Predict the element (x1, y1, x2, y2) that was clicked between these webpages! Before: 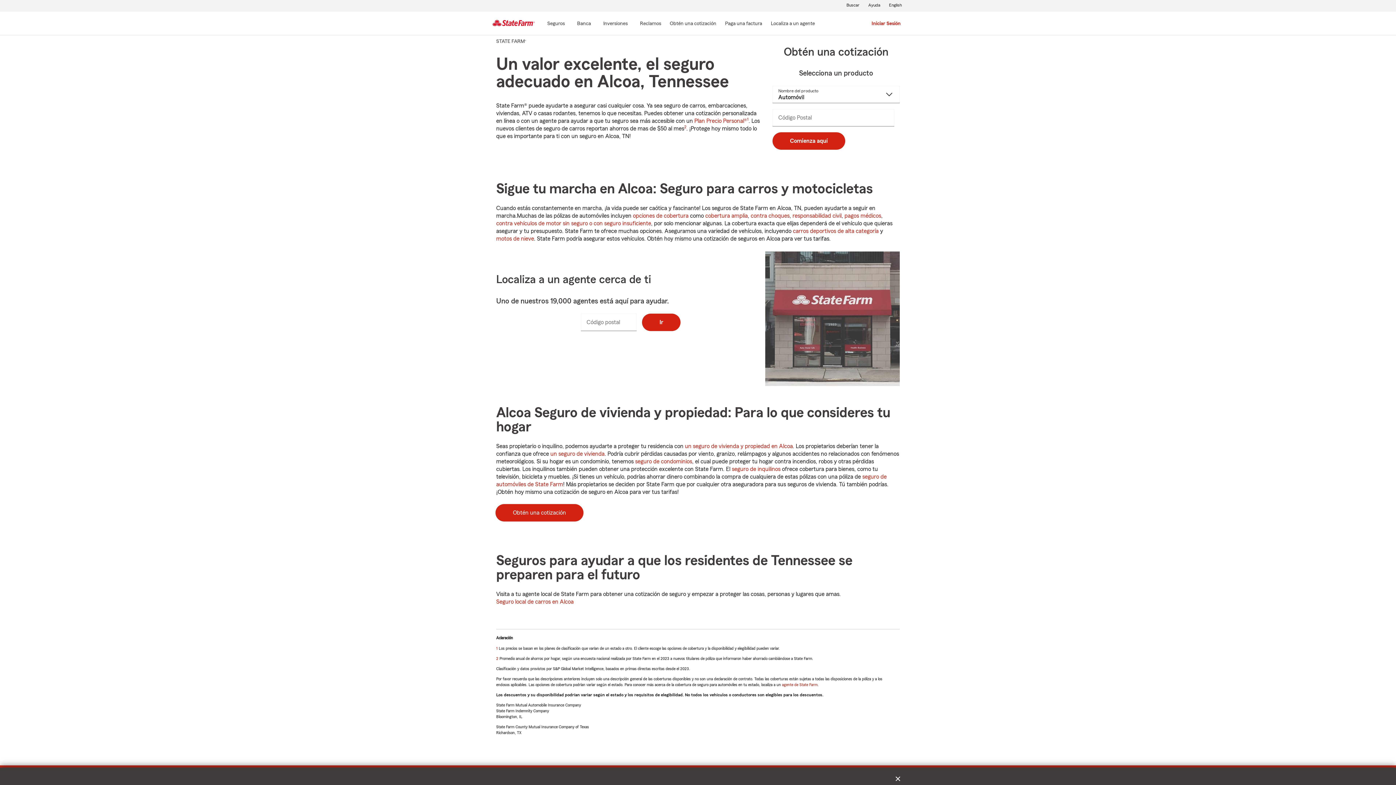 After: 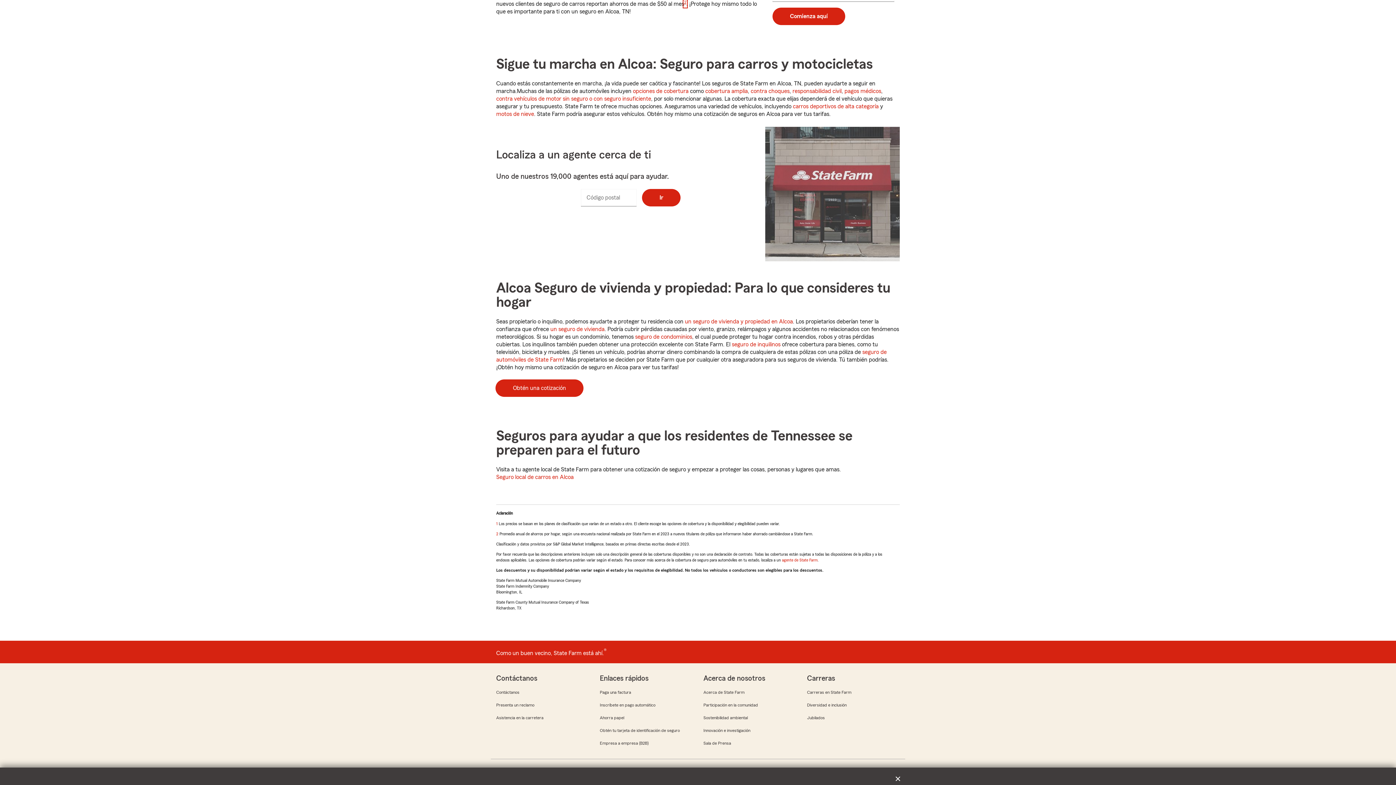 Action: bbox: (495, 656, 499, 661) label: 2
Return to reference
Return to reference